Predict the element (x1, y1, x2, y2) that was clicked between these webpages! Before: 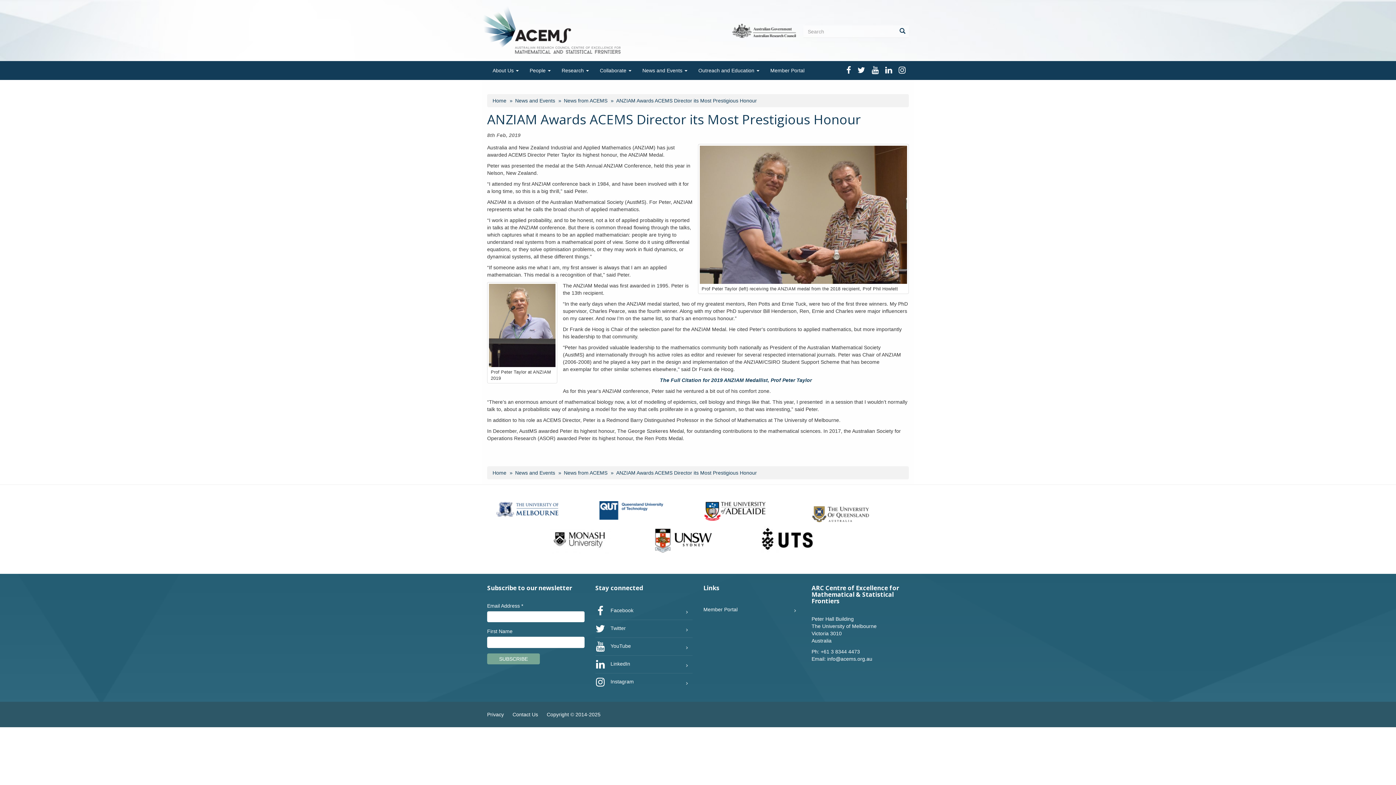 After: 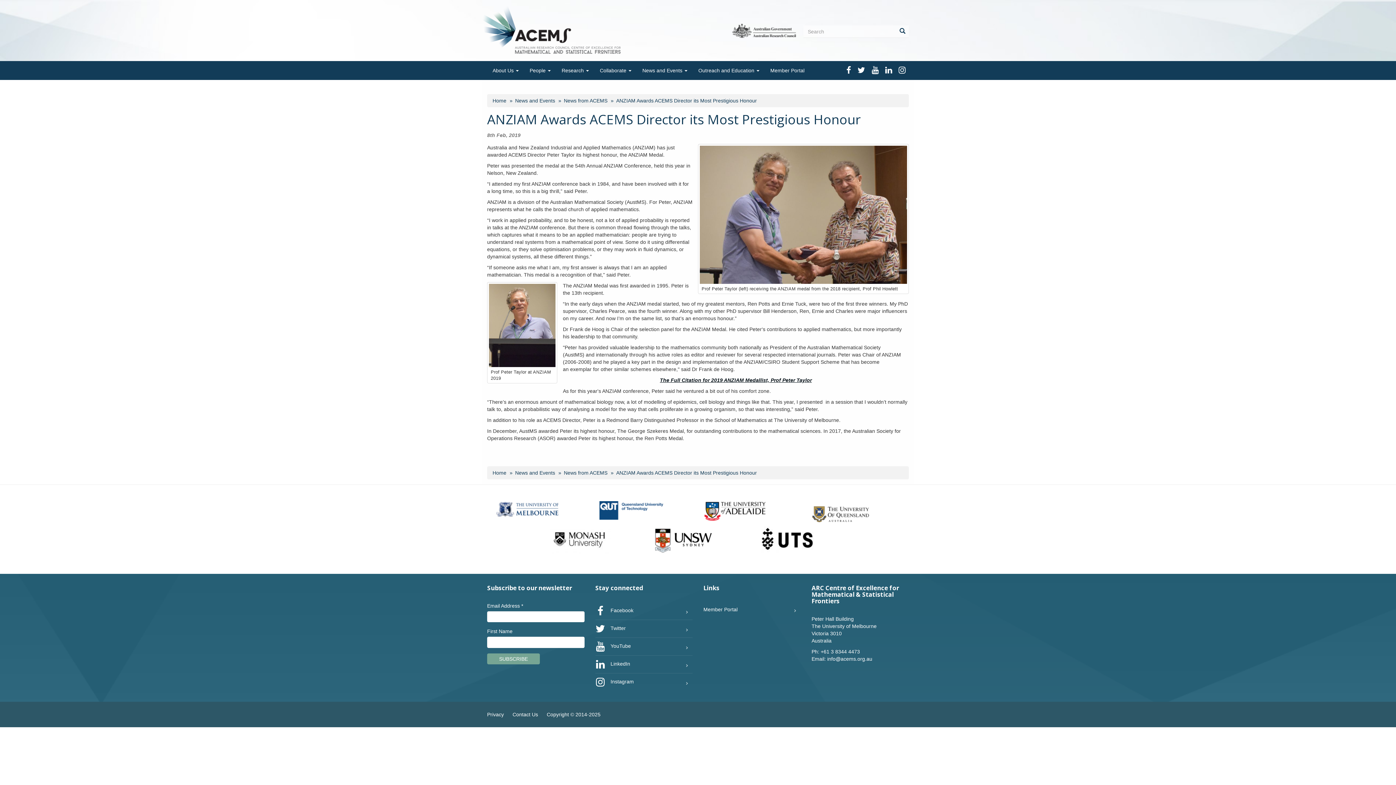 Action: label: The Full Citation for 2019 ANZIAM Medallist, Prof Peter Taylor bbox: (660, 377, 812, 383)